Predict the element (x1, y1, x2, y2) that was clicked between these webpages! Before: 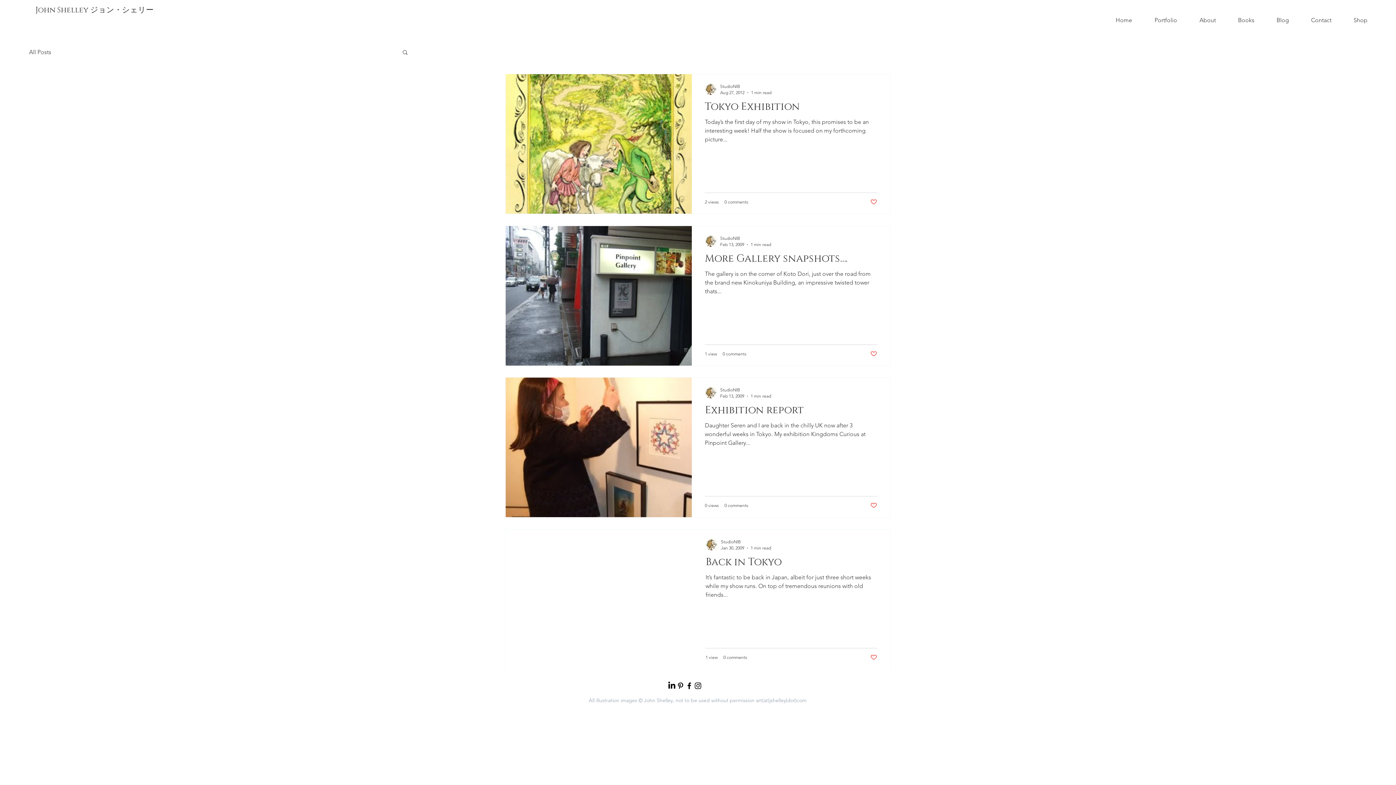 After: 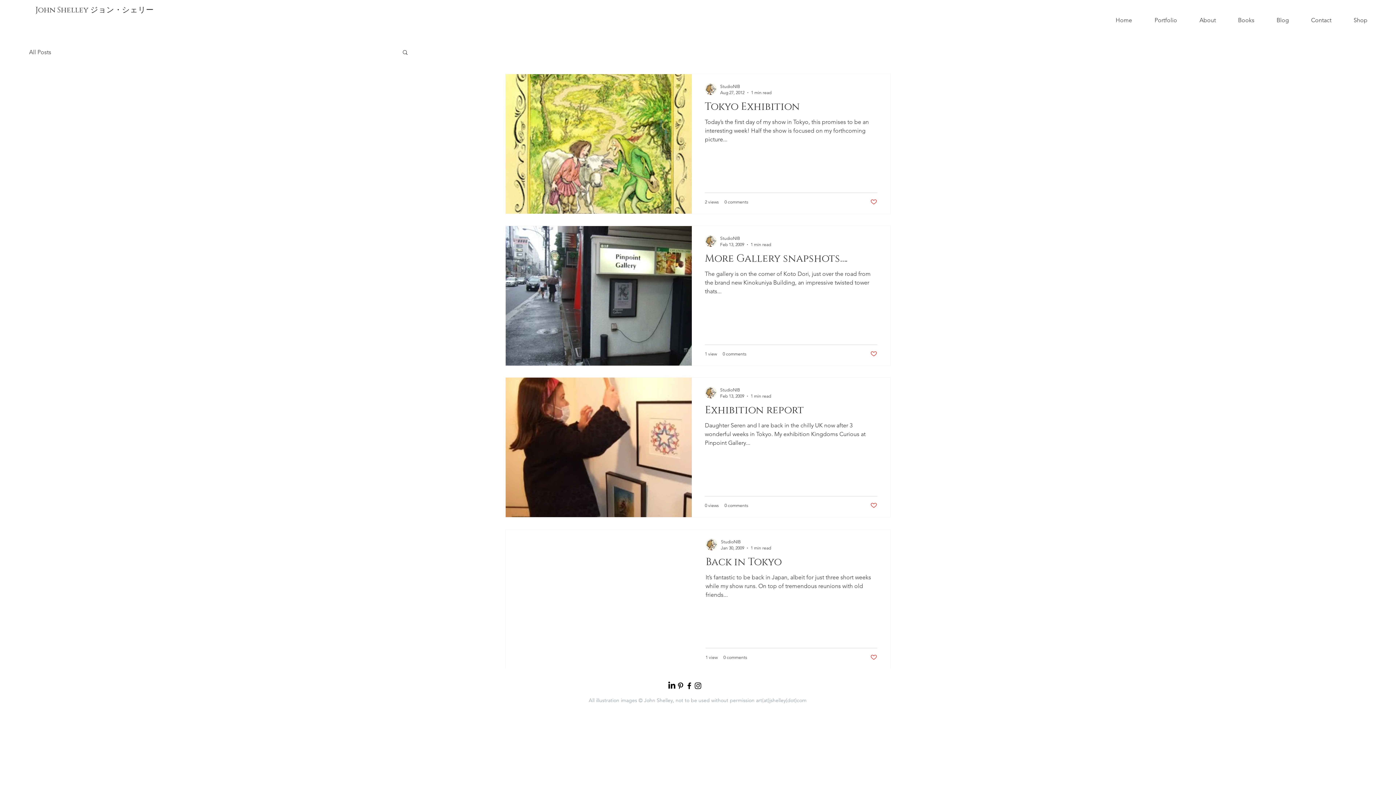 Action: label: Black Pinterest Icon bbox: (676, 681, 685, 690)